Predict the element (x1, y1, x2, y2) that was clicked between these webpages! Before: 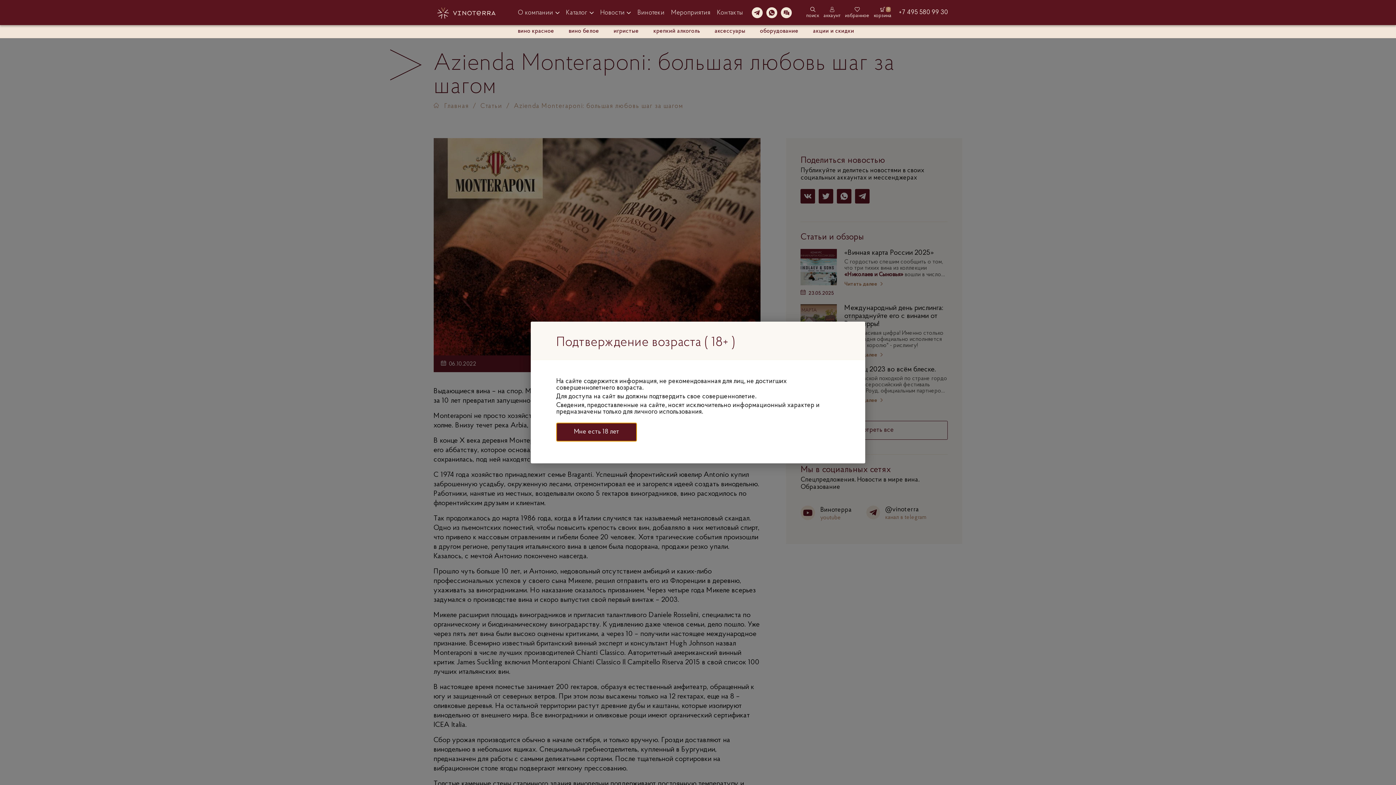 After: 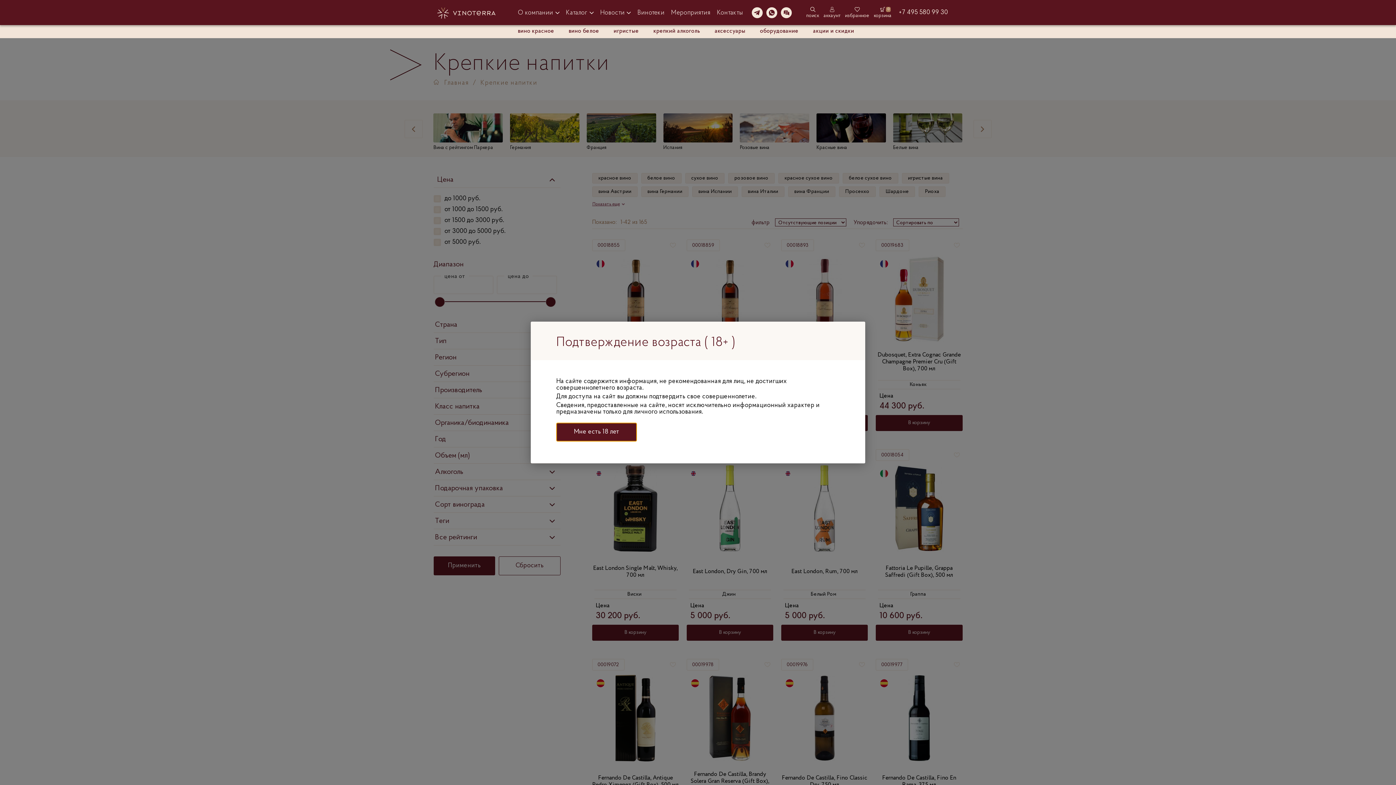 Action: bbox: (653, 28, 700, 34) label: крепкий алкоголь